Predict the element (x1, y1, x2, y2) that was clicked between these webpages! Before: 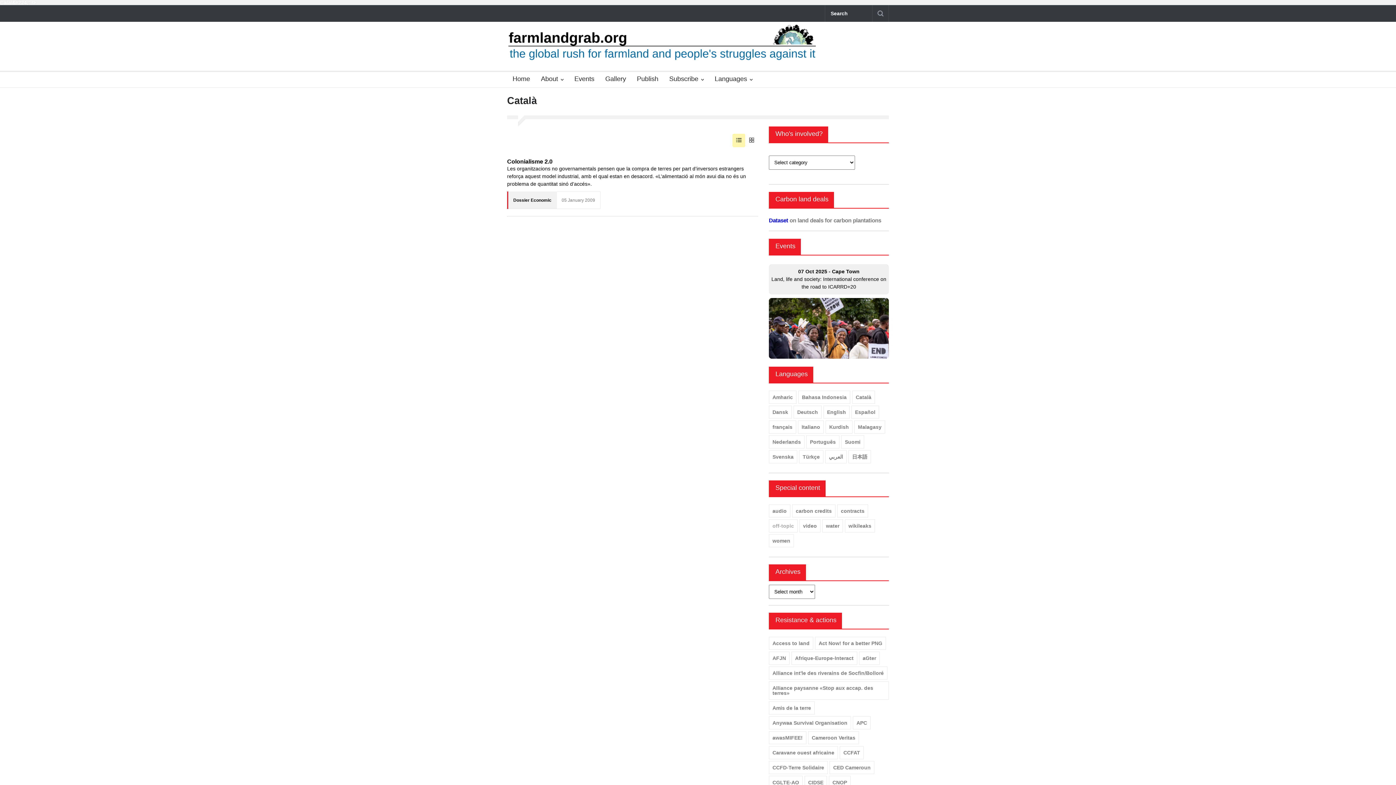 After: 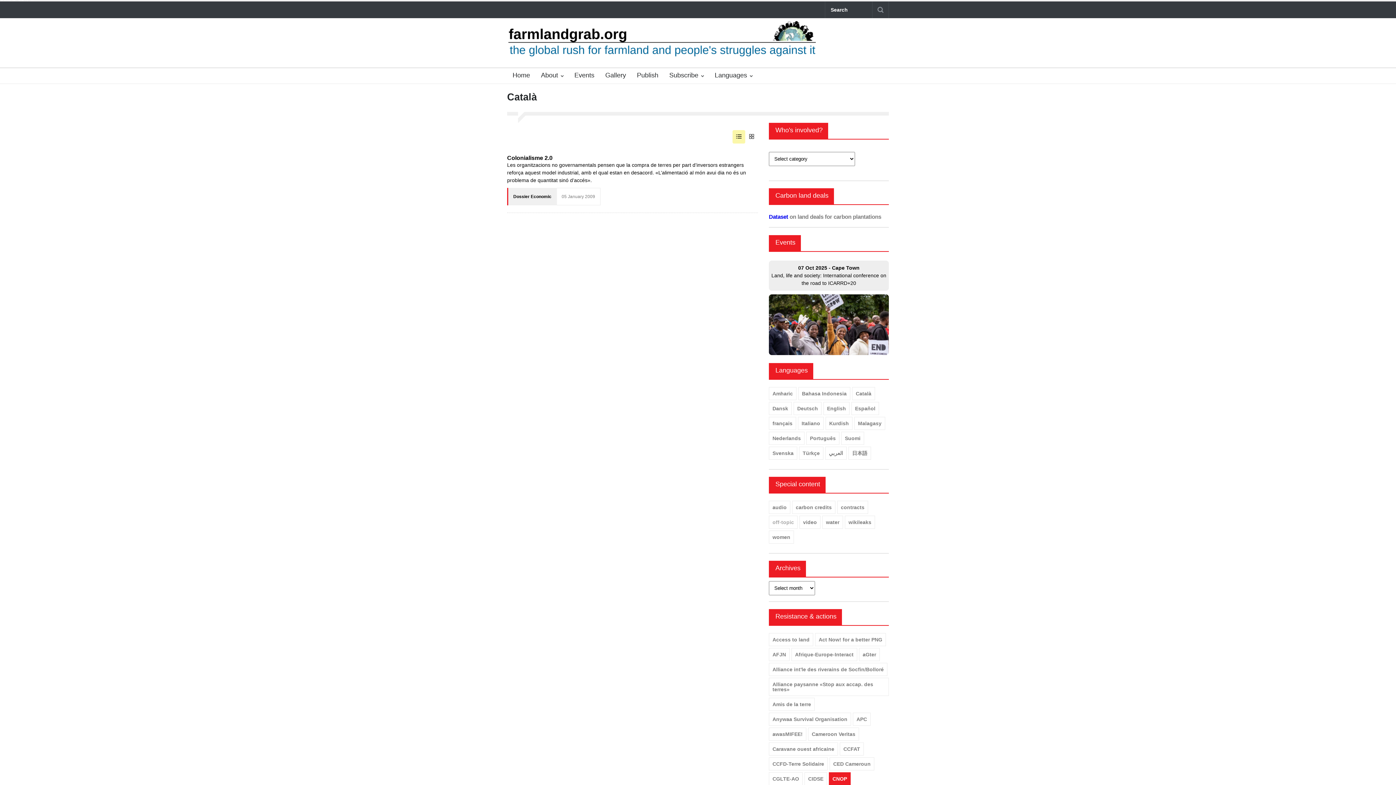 Action: bbox: (829, 776, 850, 789) label: CNOP